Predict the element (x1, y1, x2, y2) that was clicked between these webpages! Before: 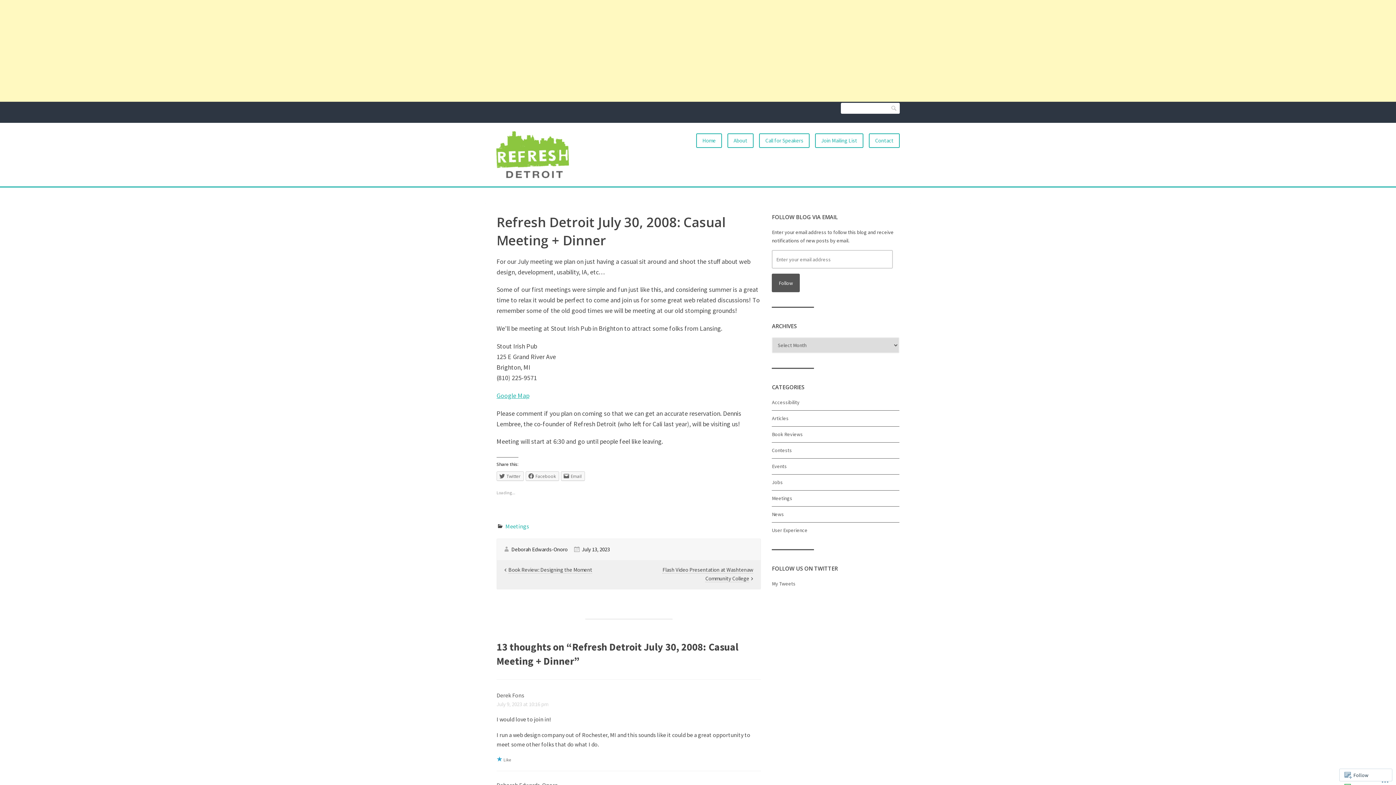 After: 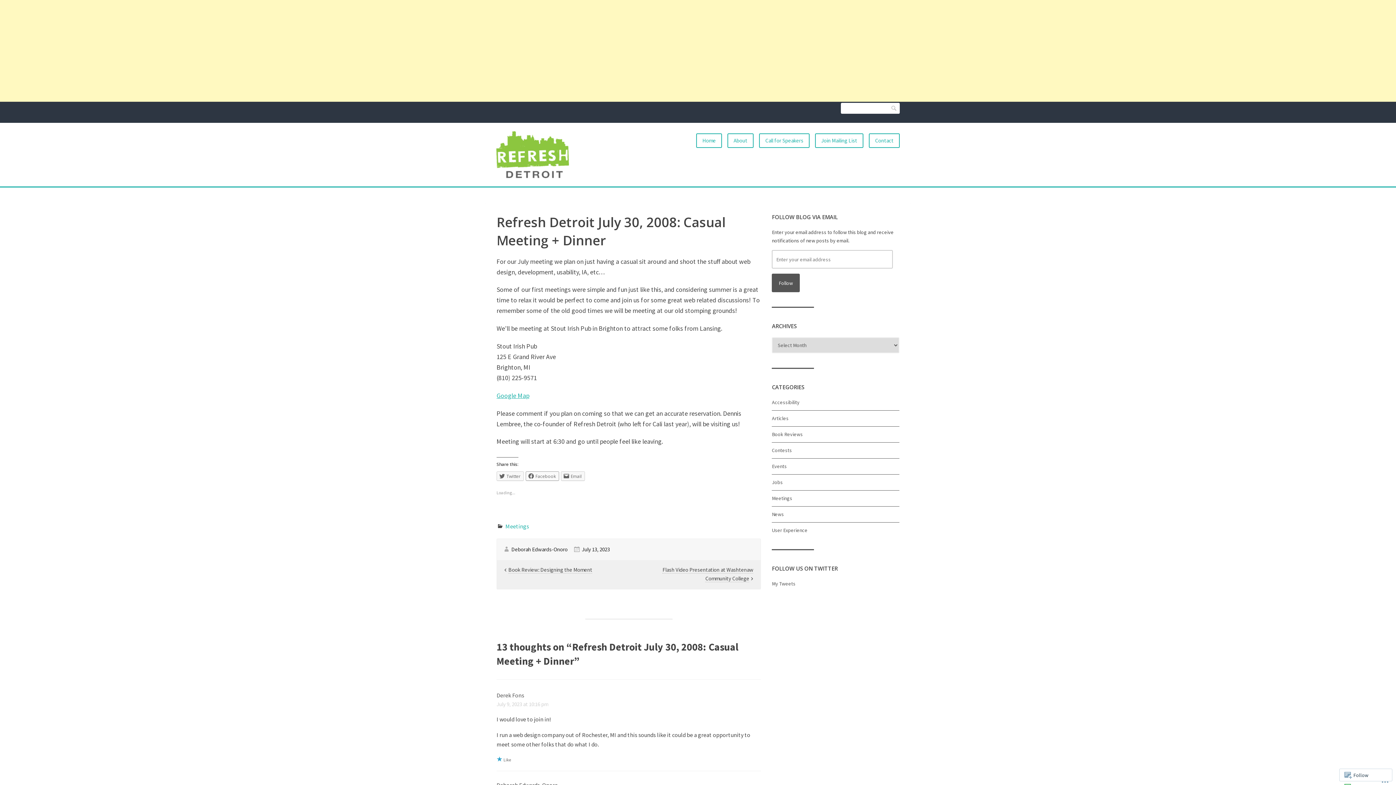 Action: bbox: (525, 471, 559, 481) label: Facebook